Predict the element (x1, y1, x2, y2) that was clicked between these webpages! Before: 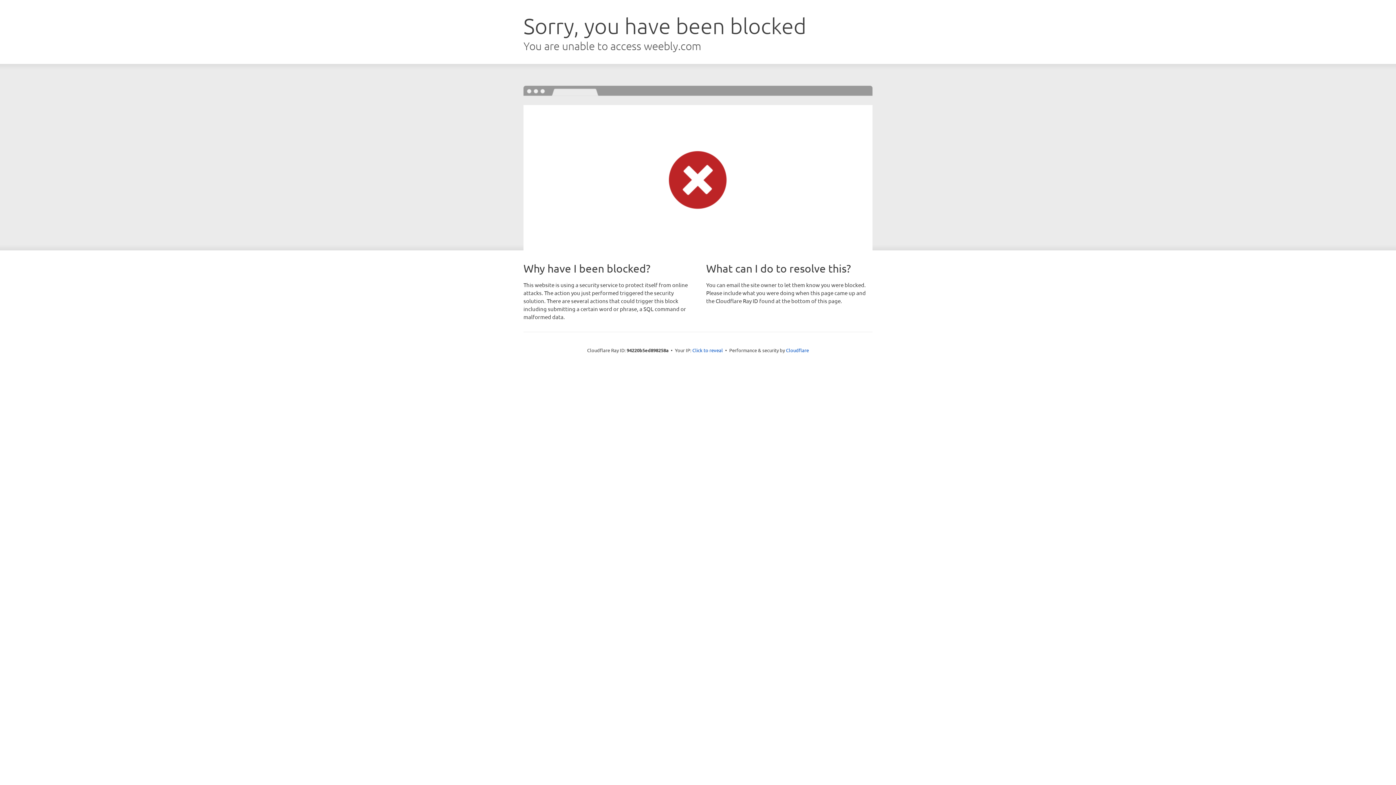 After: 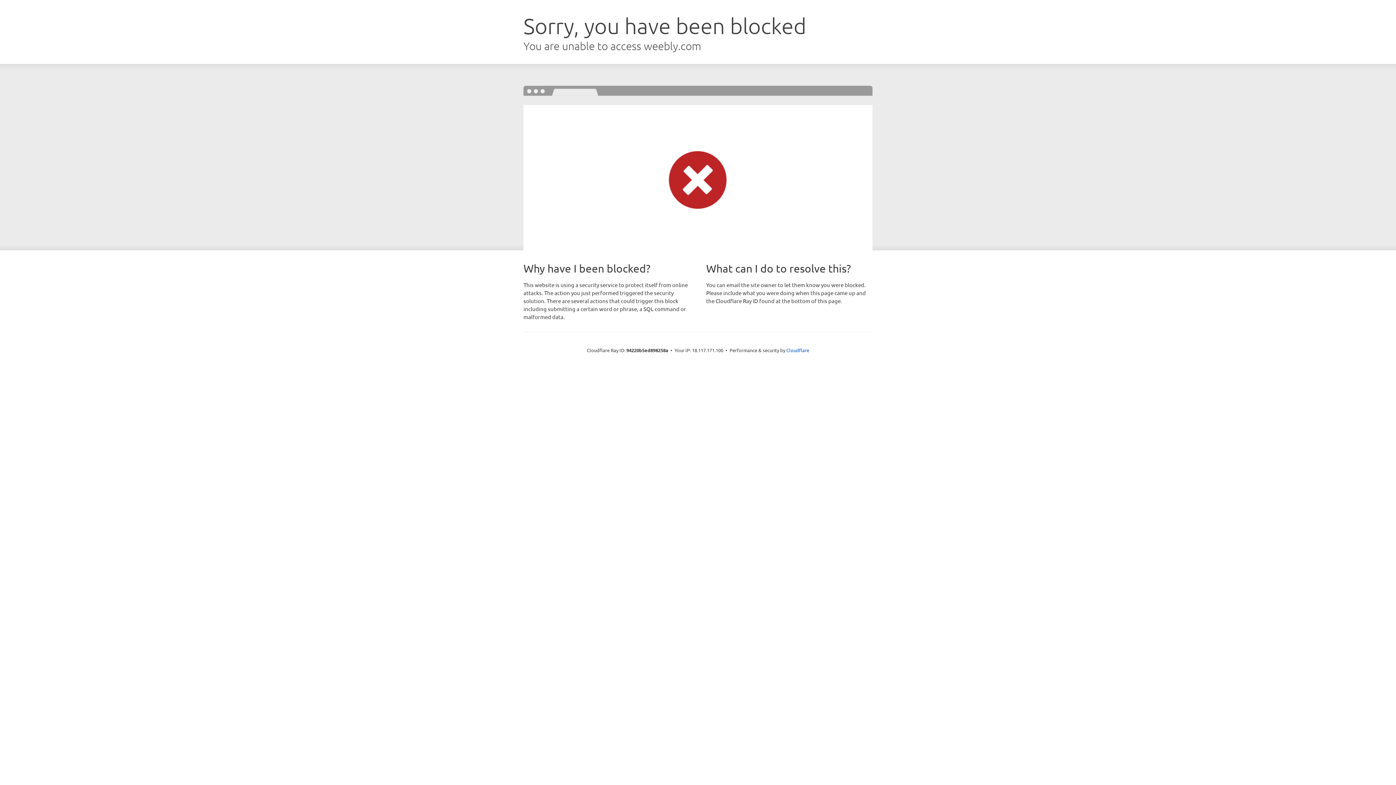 Action: bbox: (692, 346, 723, 353) label: Click to reveal